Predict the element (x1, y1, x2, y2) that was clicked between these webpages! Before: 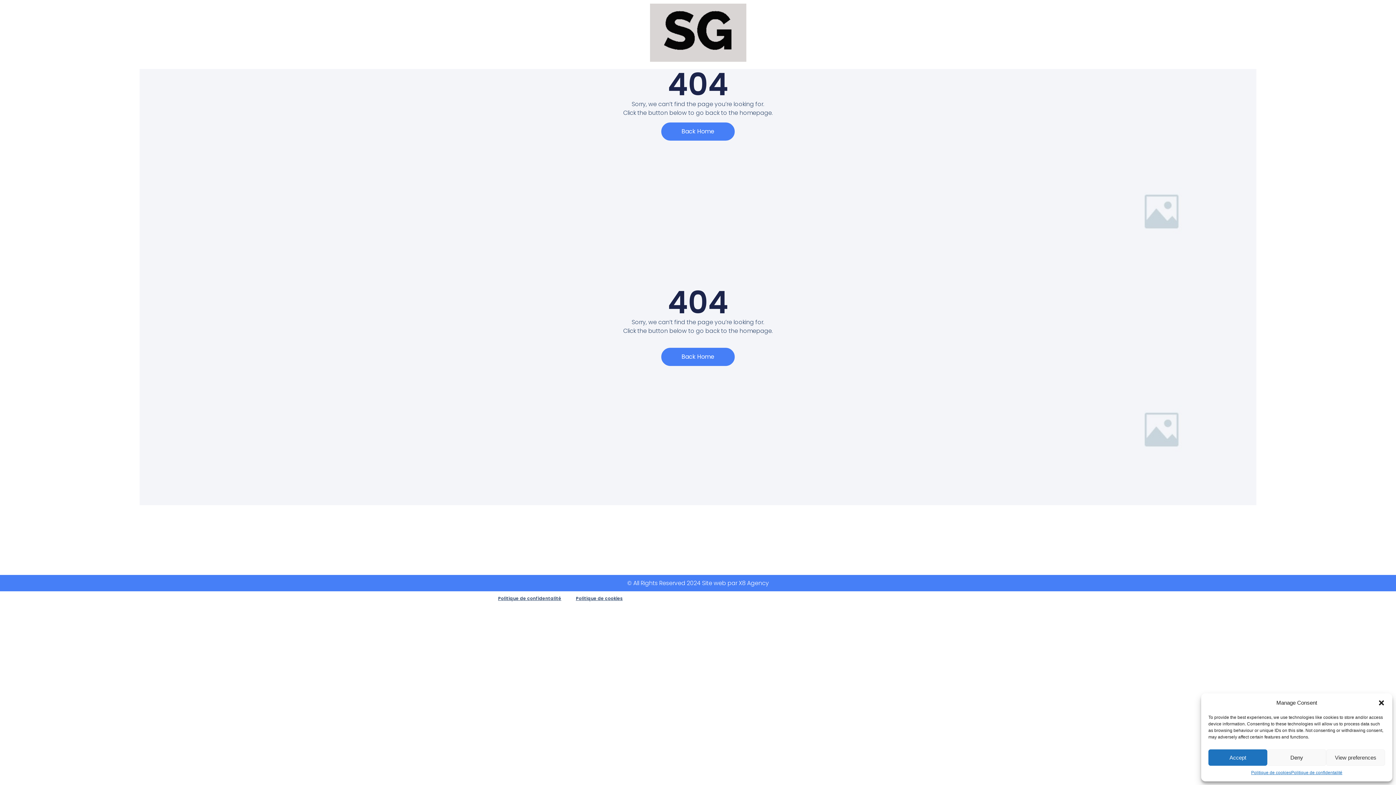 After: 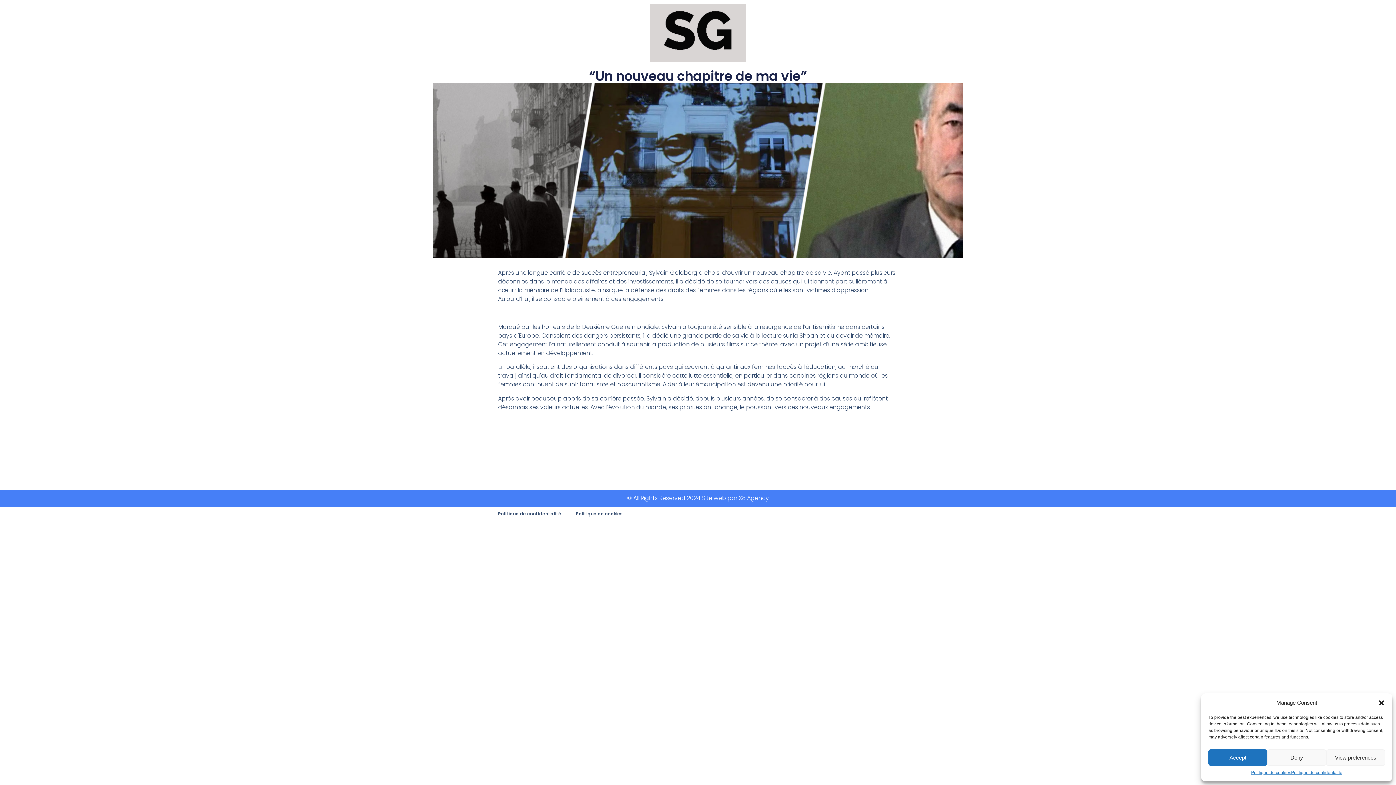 Action: bbox: (661, 348, 734, 366) label: Back Home